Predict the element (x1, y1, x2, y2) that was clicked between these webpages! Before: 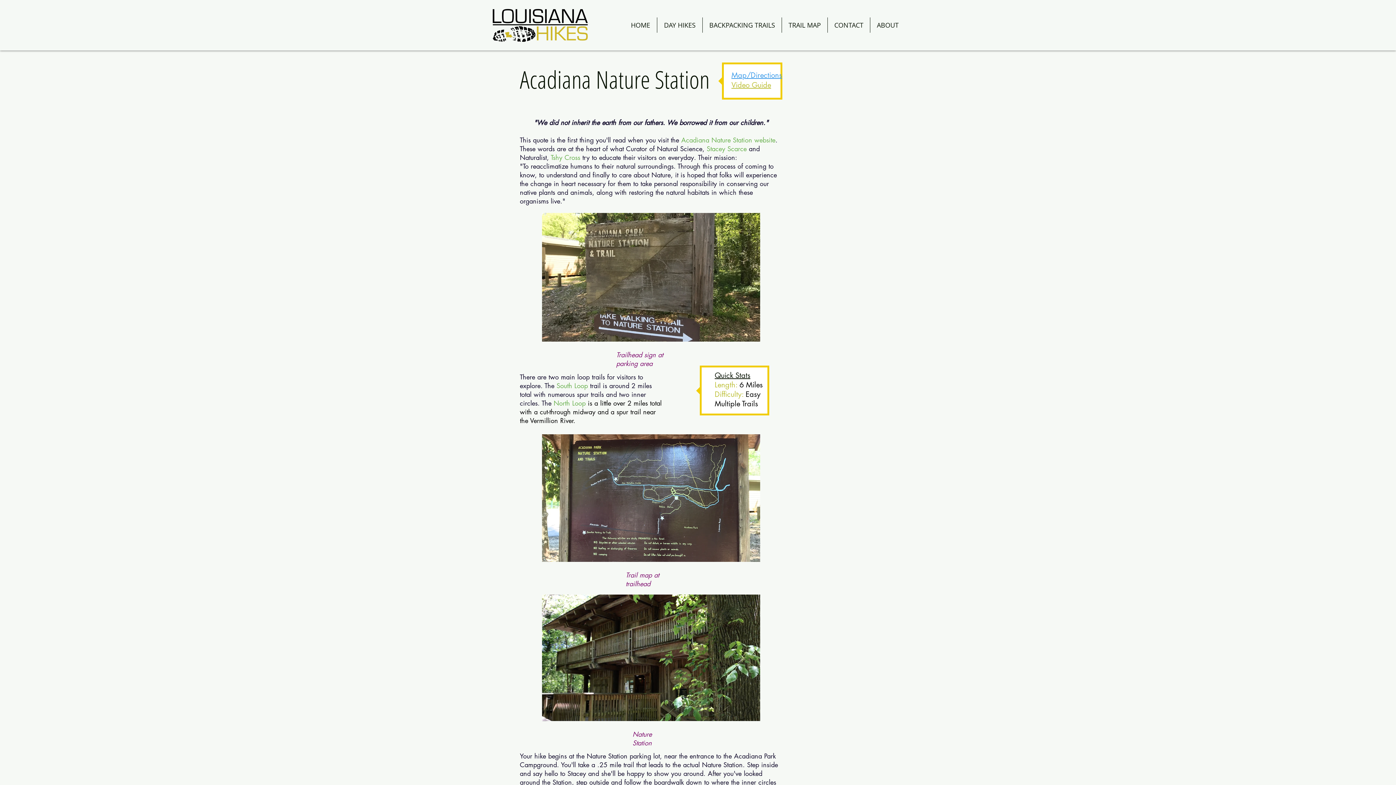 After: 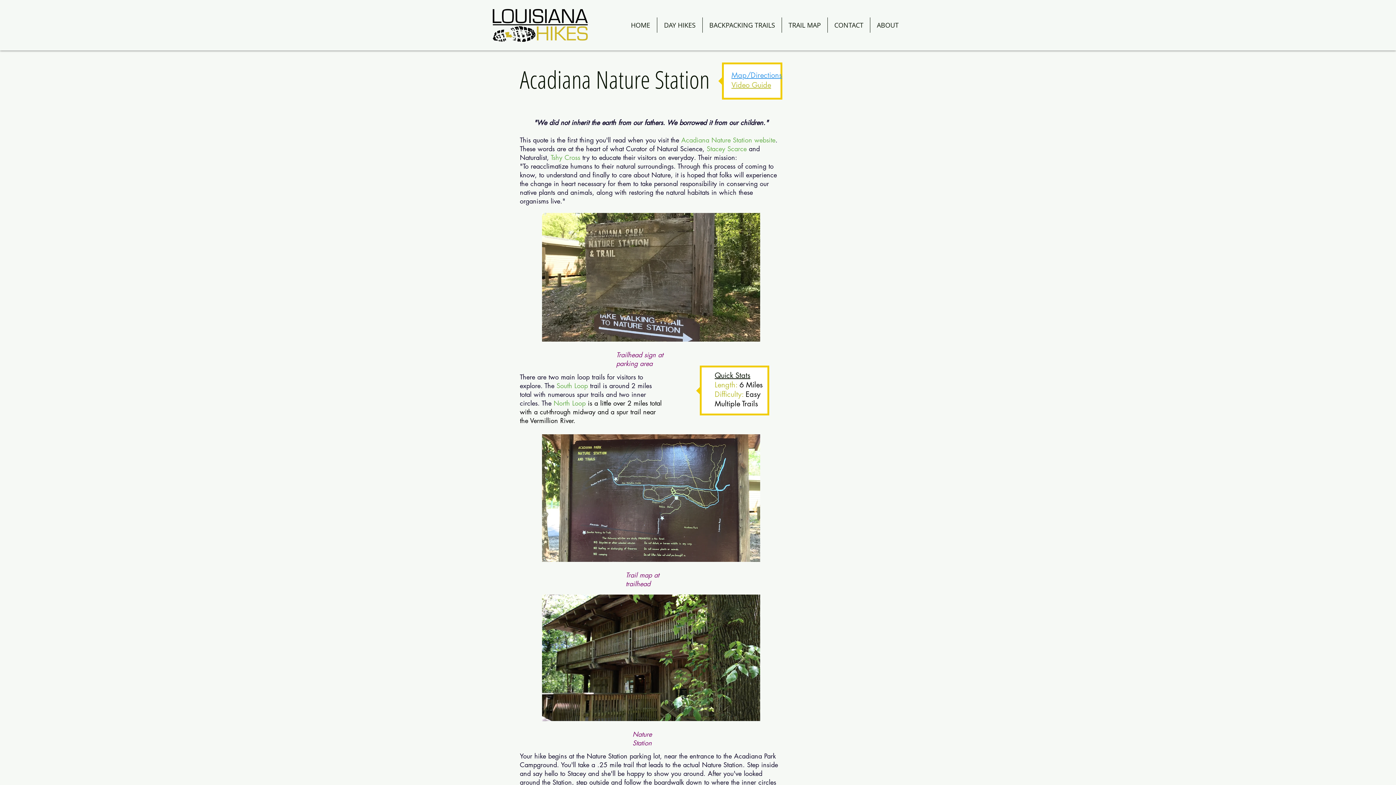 Action: label: South Loop bbox: (556, 381, 588, 390)